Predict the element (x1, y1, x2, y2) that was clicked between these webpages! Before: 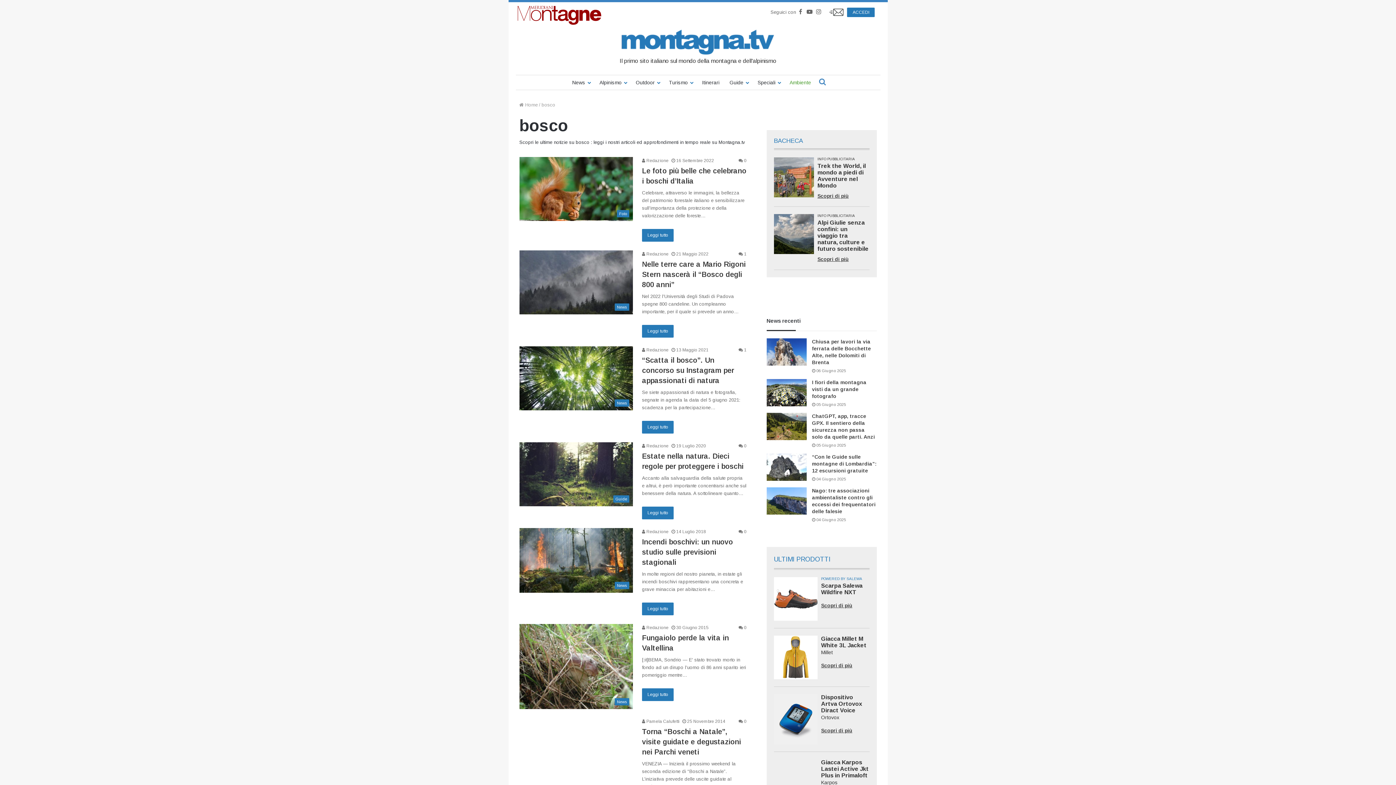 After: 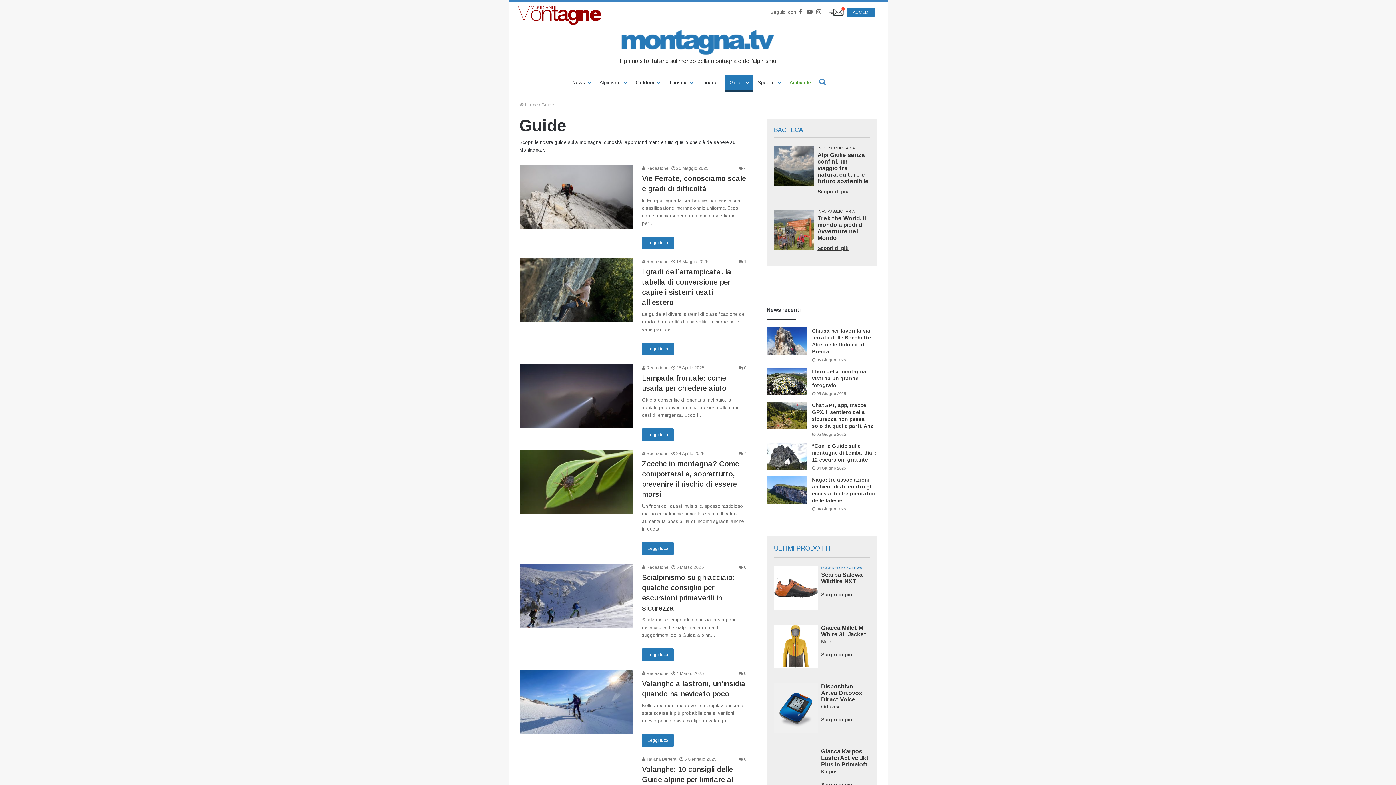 Action: bbox: (724, 75, 752, 89) label: Guide